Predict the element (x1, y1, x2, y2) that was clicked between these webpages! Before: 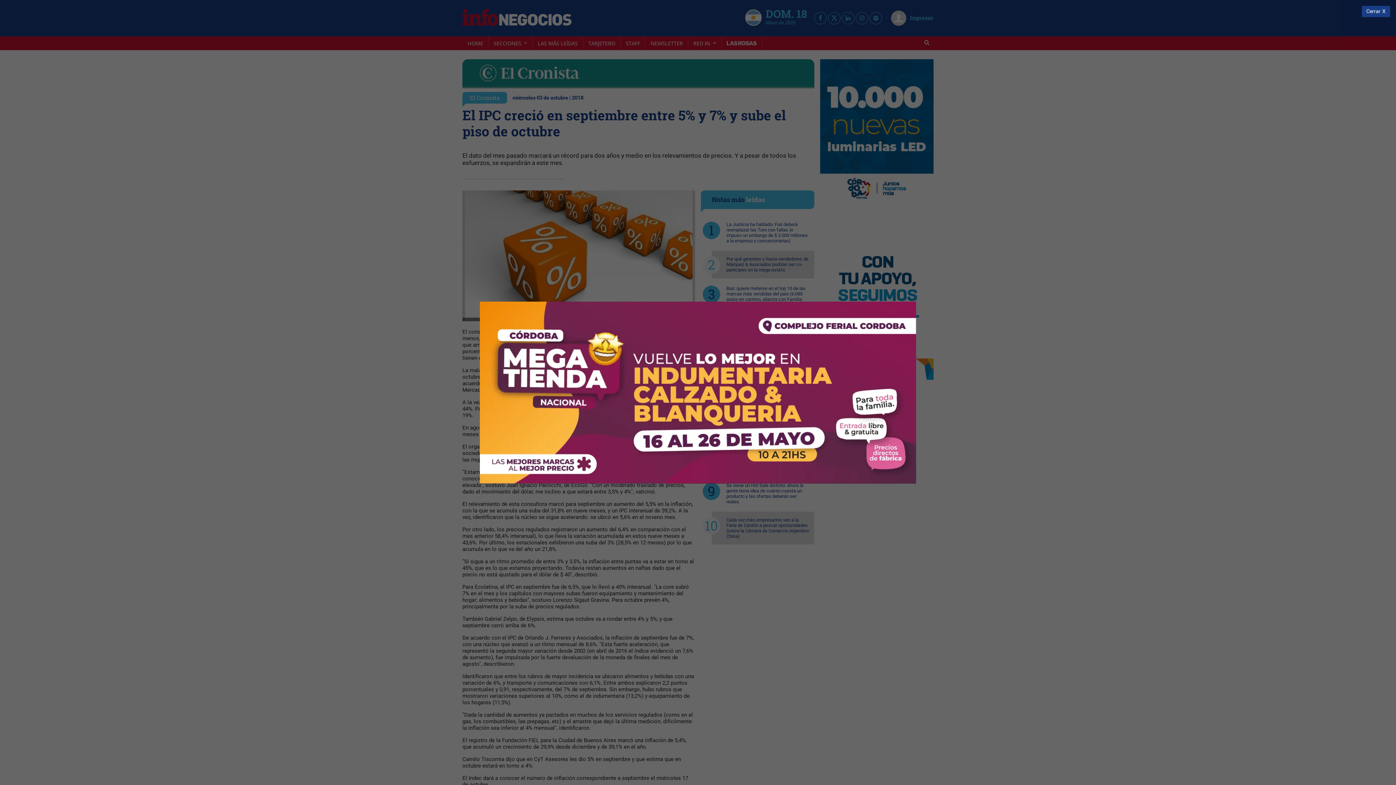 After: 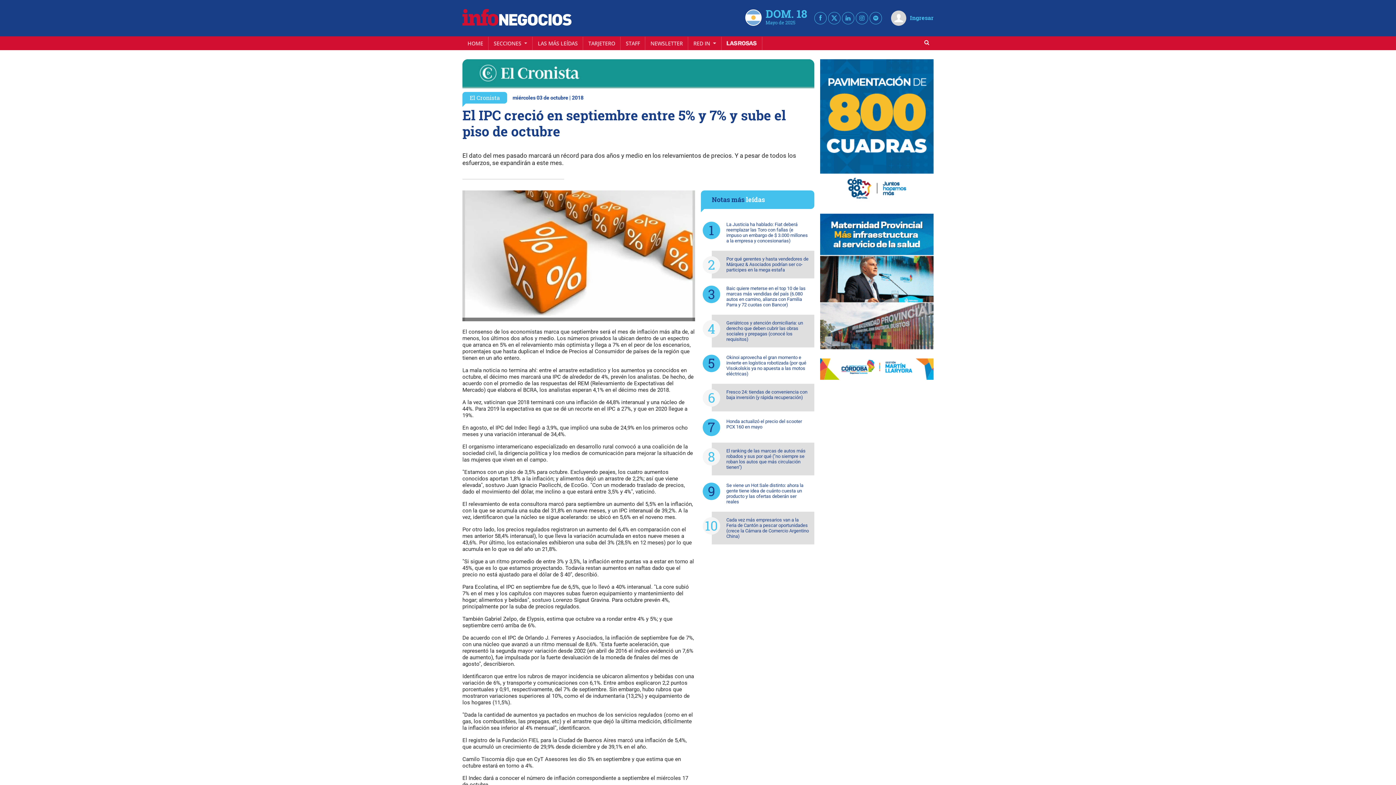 Action: bbox: (480, 389, 916, 395)